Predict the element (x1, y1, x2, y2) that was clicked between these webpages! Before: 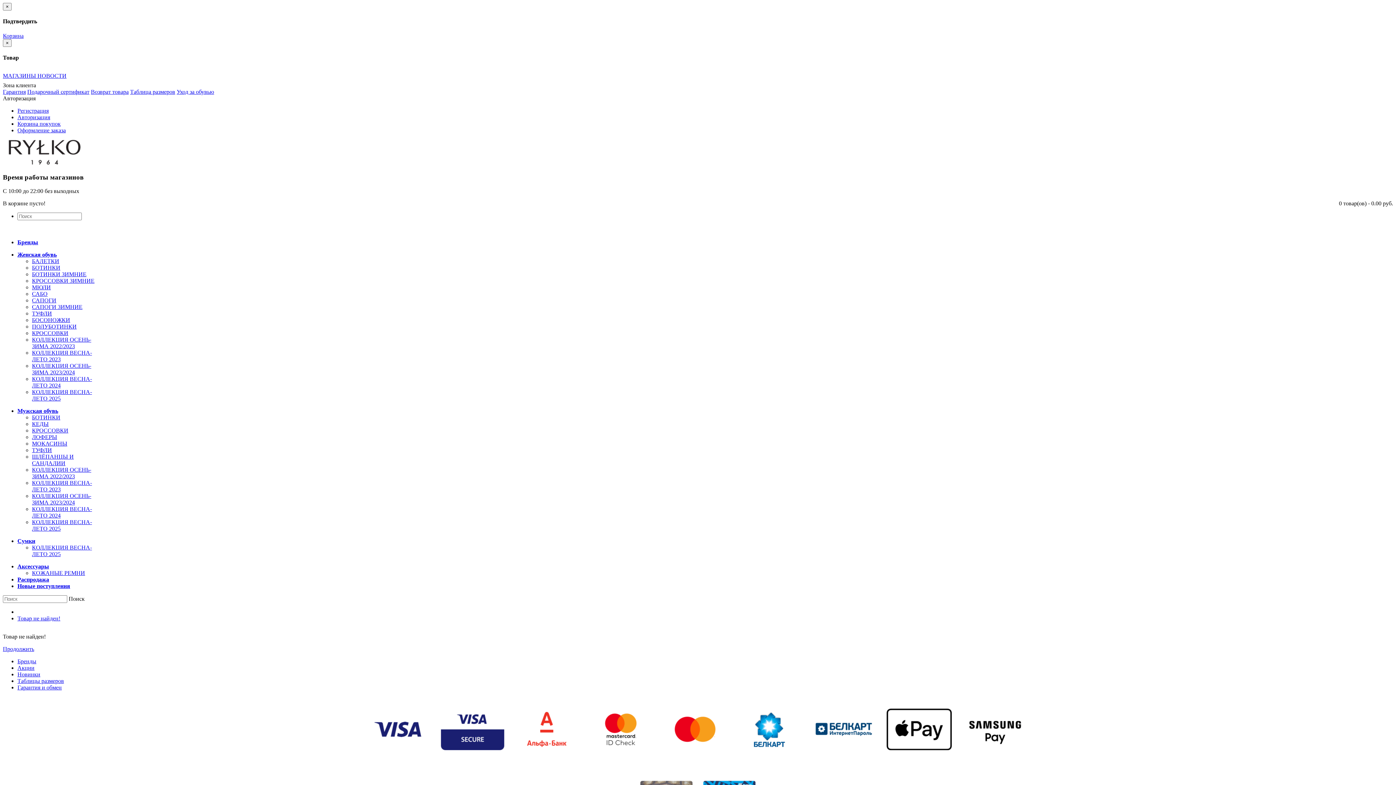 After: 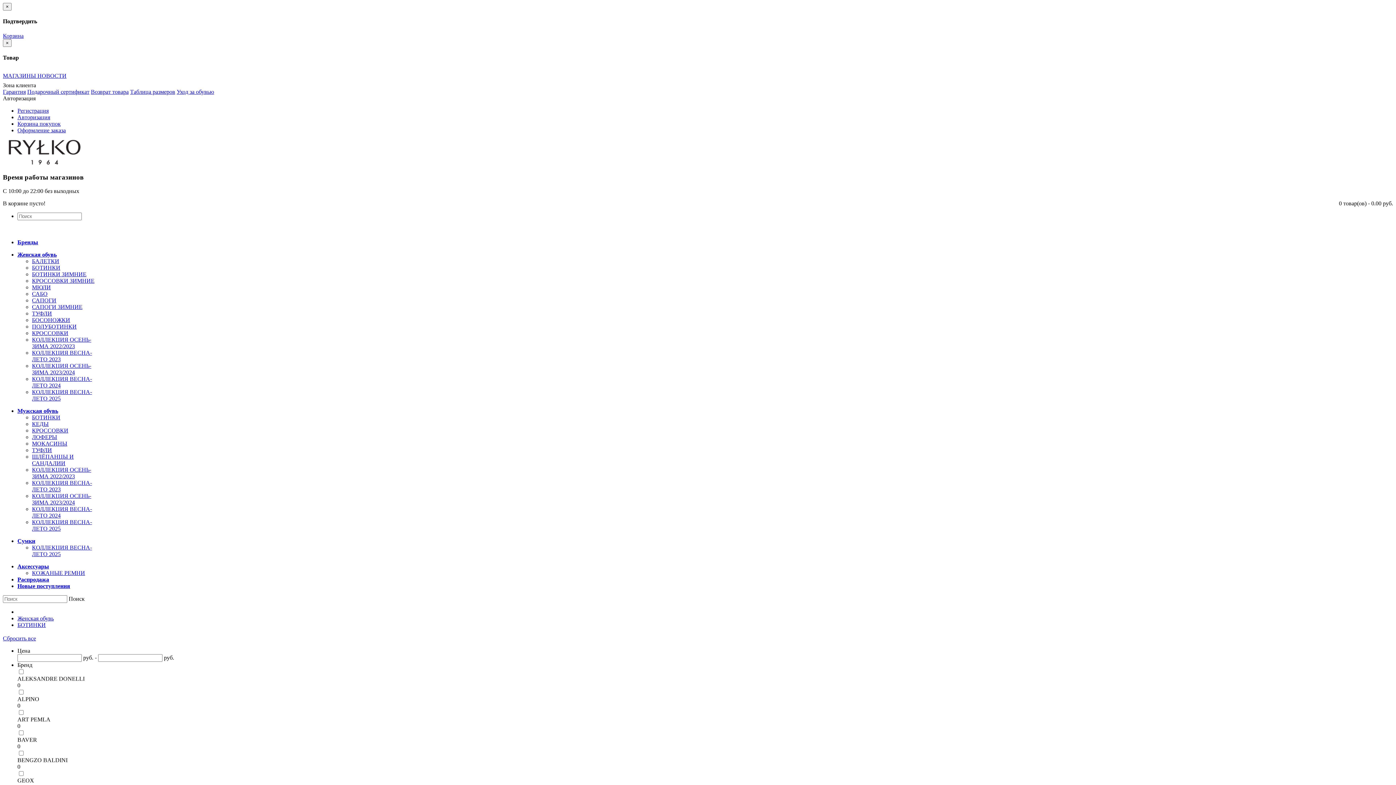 Action: bbox: (32, 264, 60, 271) label: БОТИНКИ